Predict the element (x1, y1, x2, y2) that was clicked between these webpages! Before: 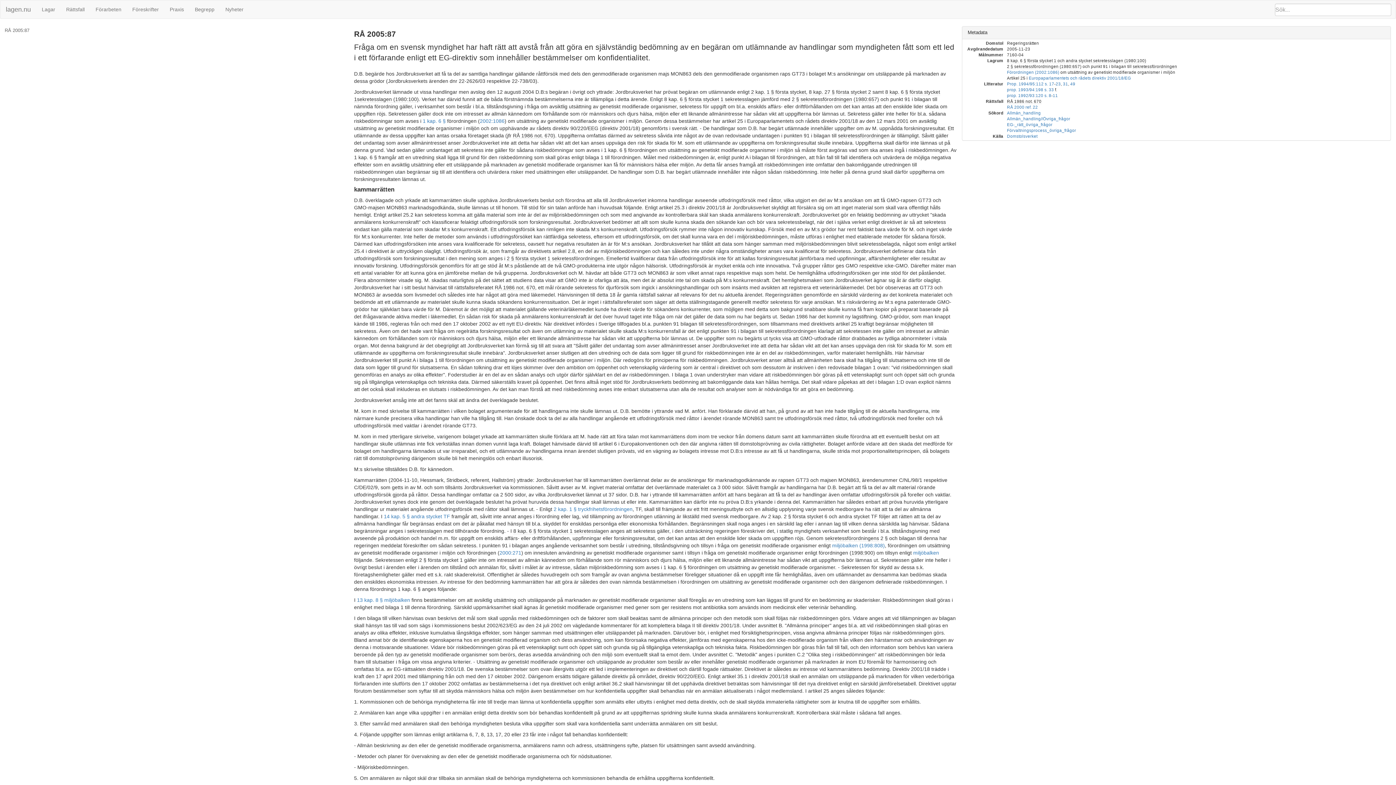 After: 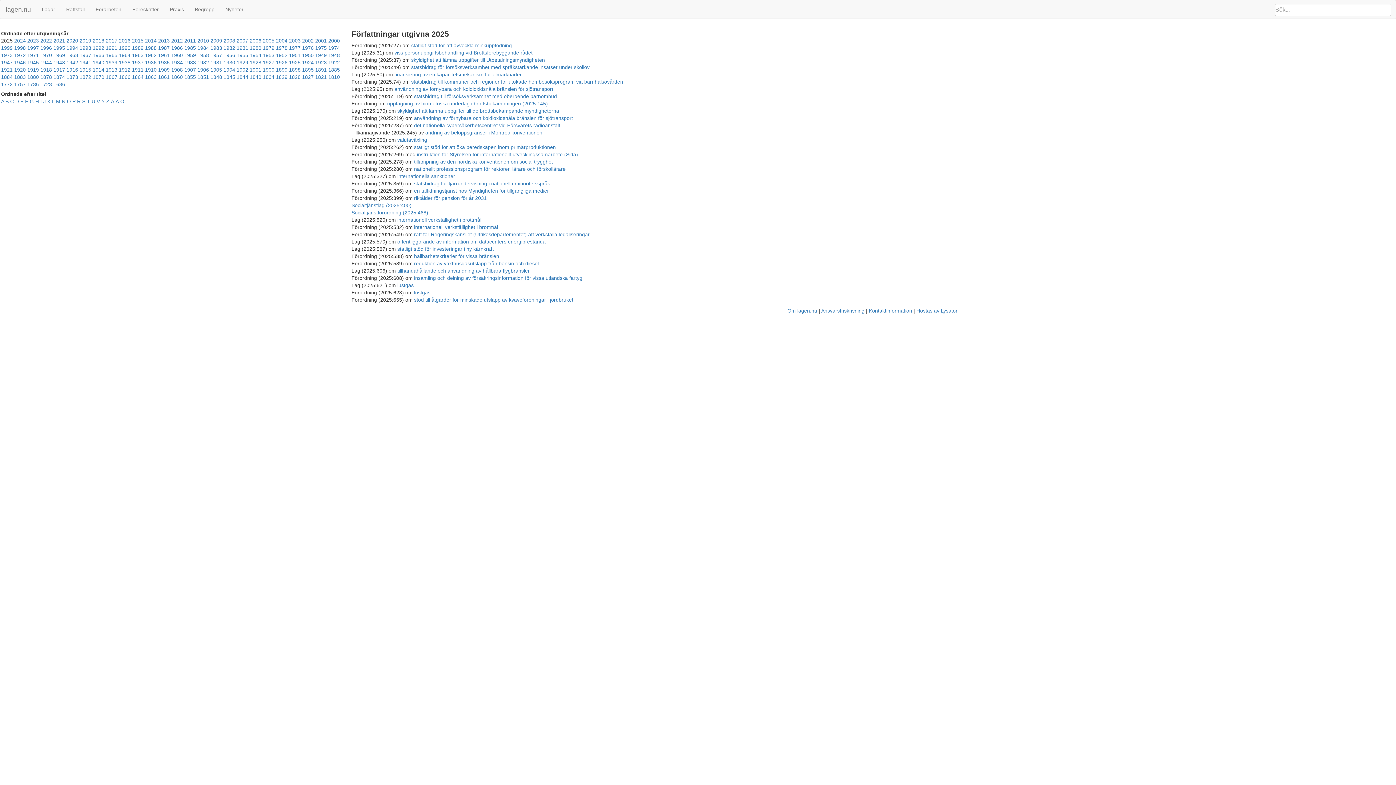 Action: label: Lagar bbox: (36, 0, 60, 18)